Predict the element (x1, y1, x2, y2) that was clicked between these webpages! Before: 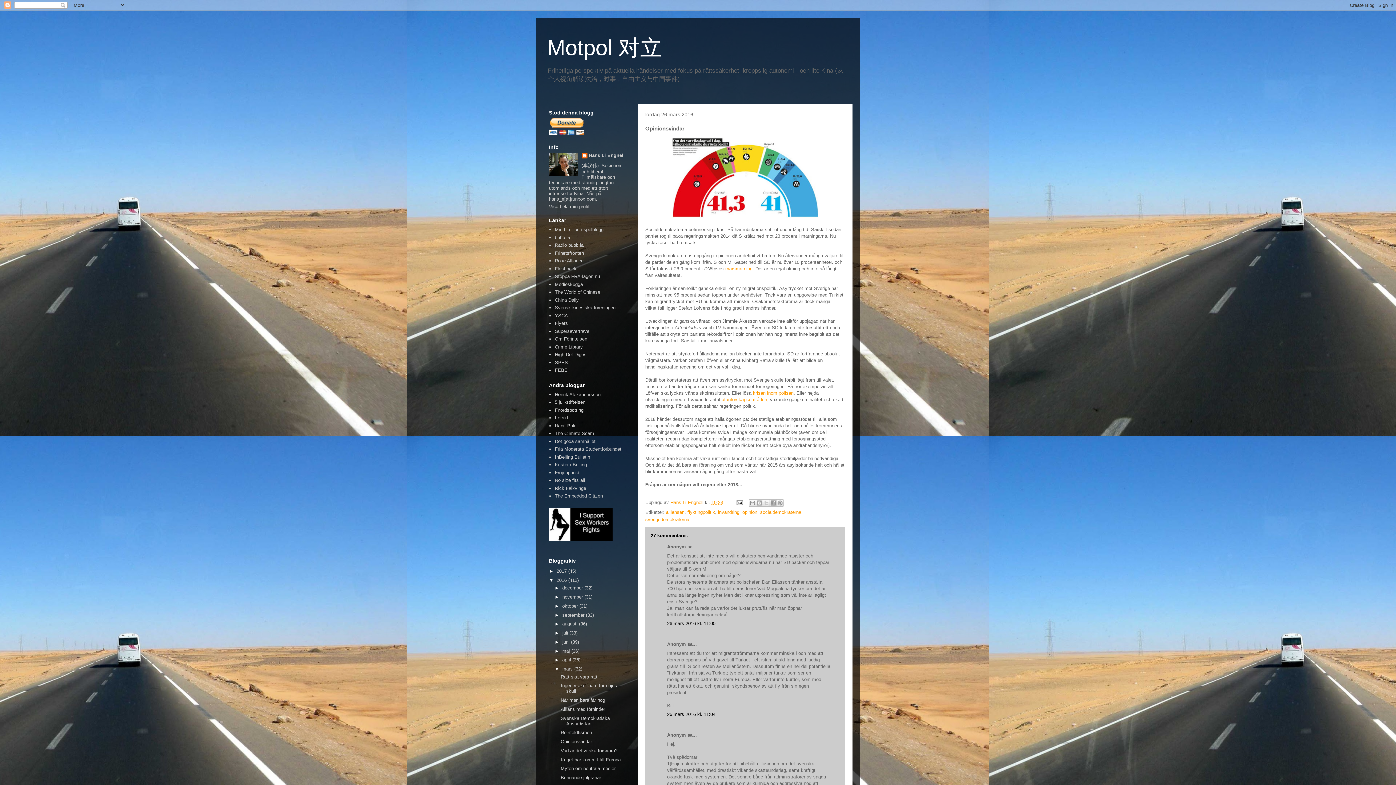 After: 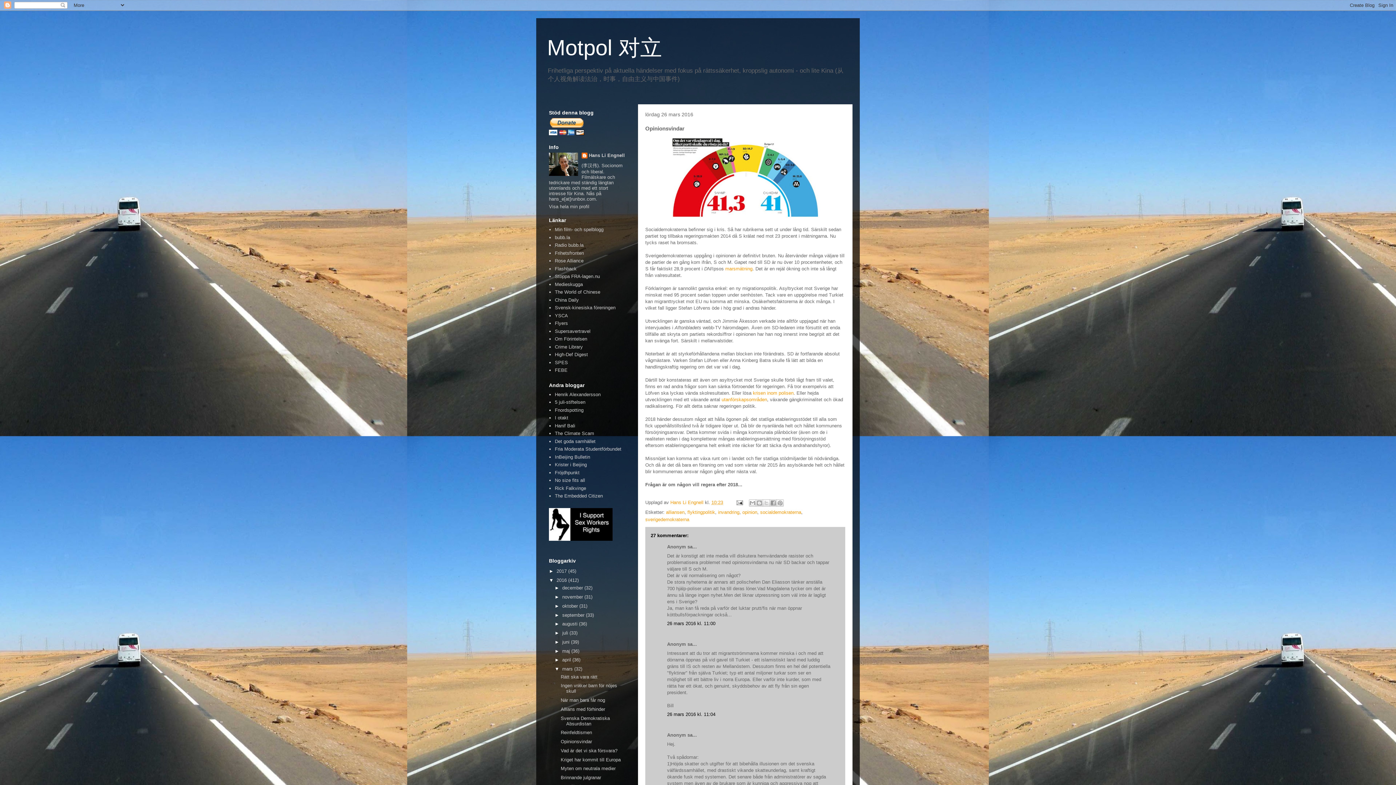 Action: bbox: (560, 739, 592, 744) label: Opinionsvindar